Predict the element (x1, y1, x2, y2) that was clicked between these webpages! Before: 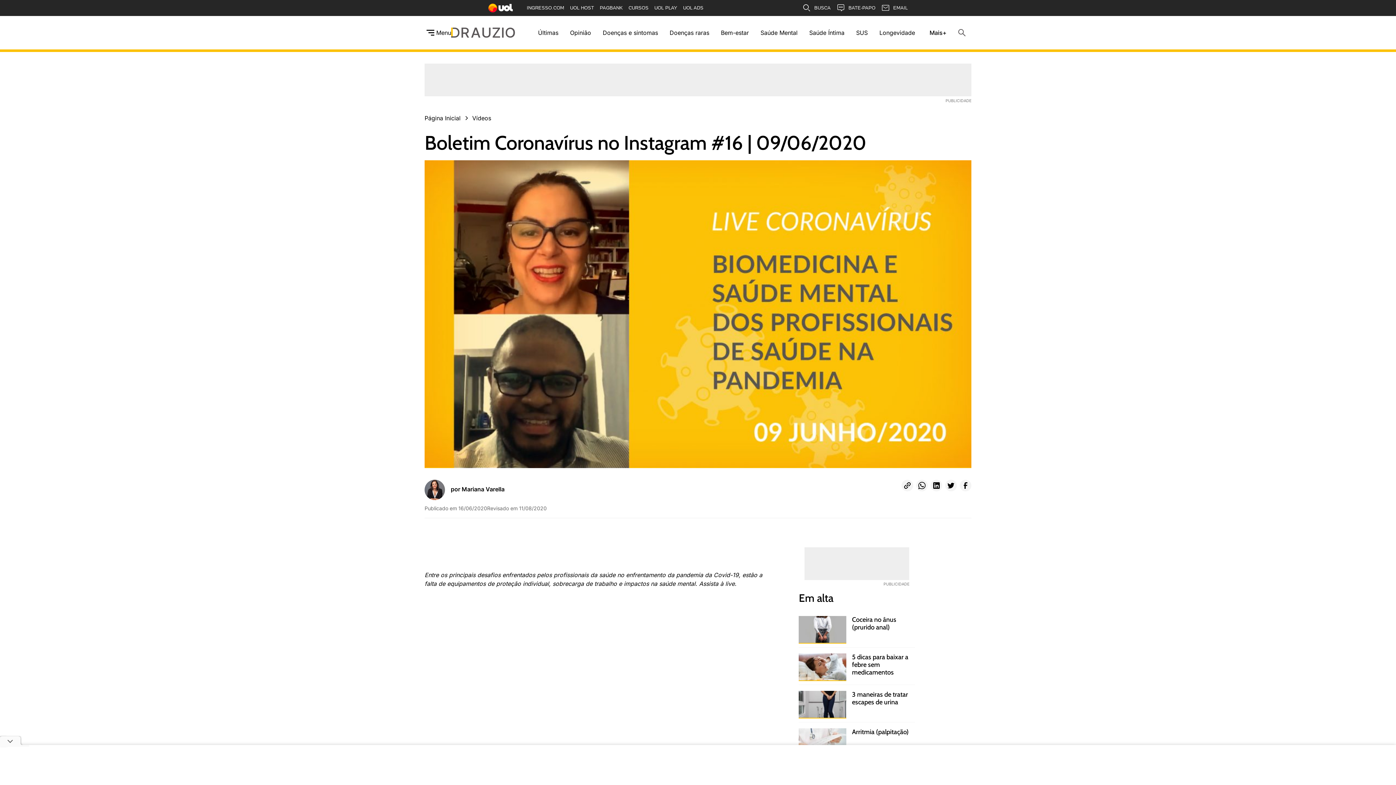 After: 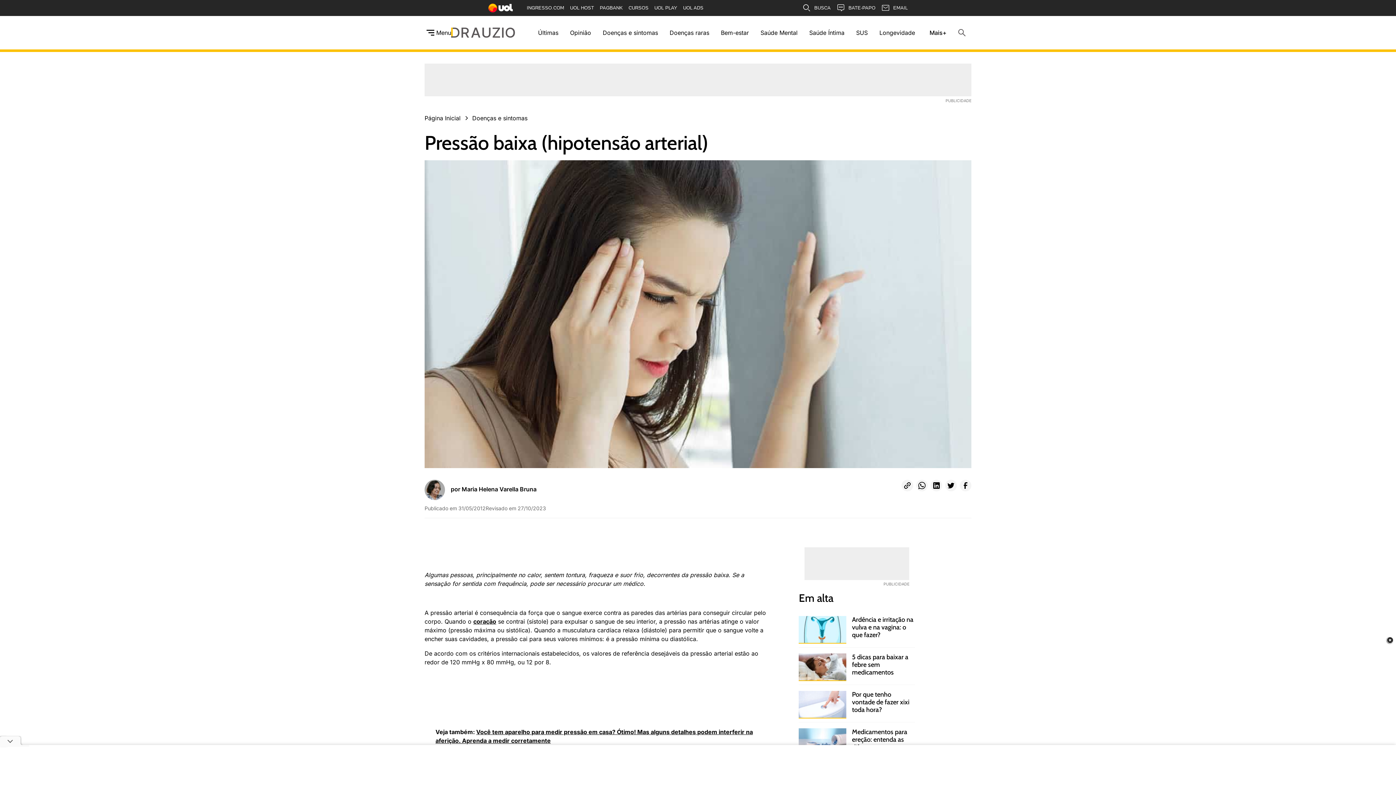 Action: label: Pressão baixa (hipotensão arterial) bbox: (852, 766, 915, 781)